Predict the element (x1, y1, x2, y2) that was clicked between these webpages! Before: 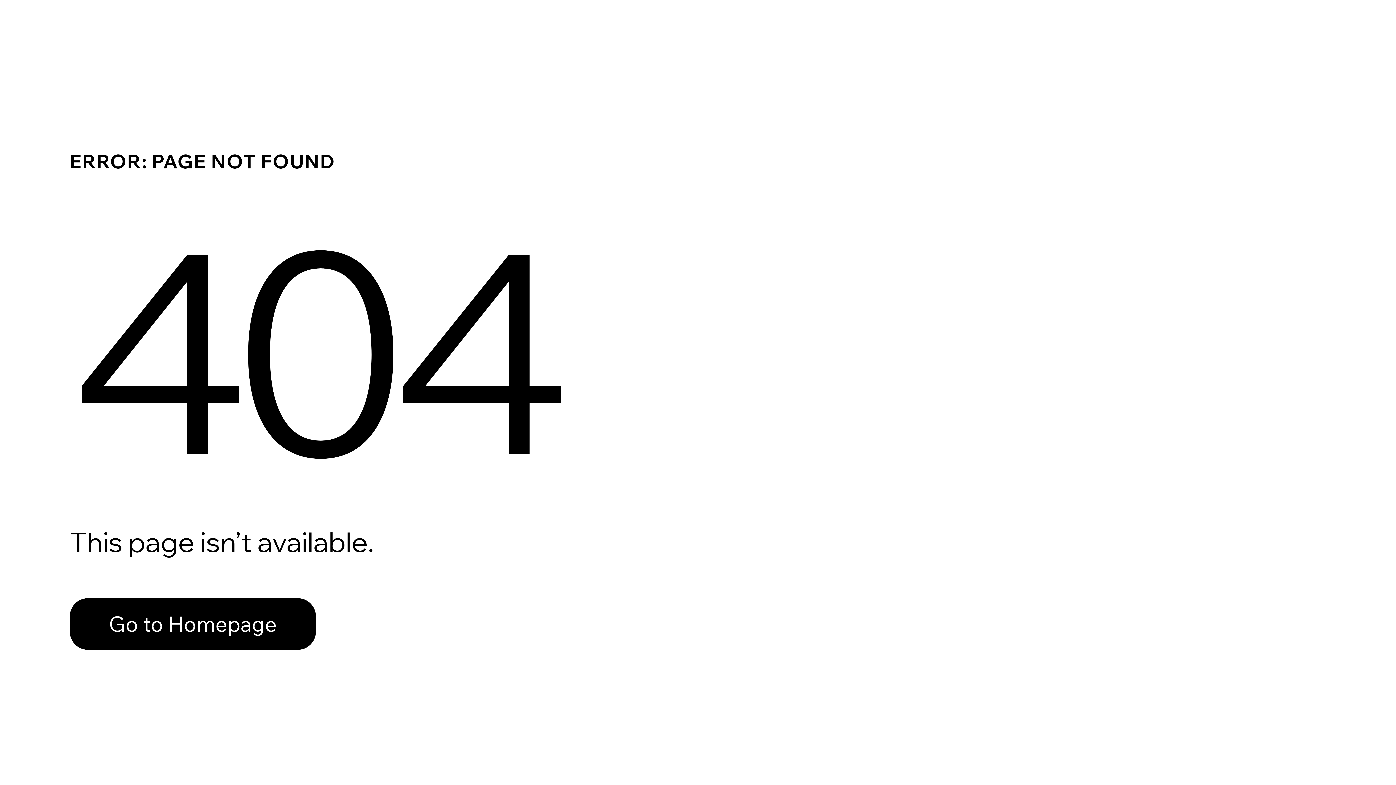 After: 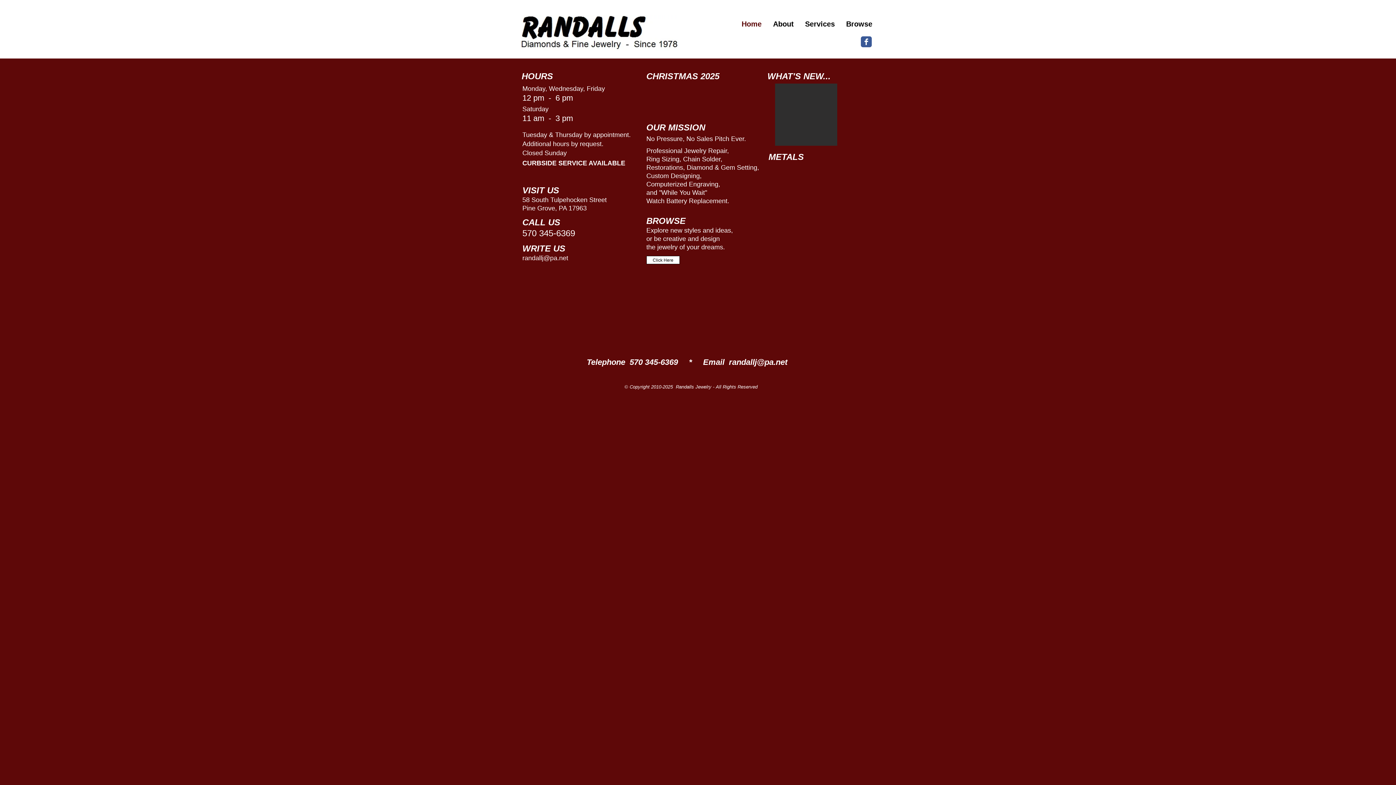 Action: bbox: (69, 582, 768, 659) label: Go to Homepage